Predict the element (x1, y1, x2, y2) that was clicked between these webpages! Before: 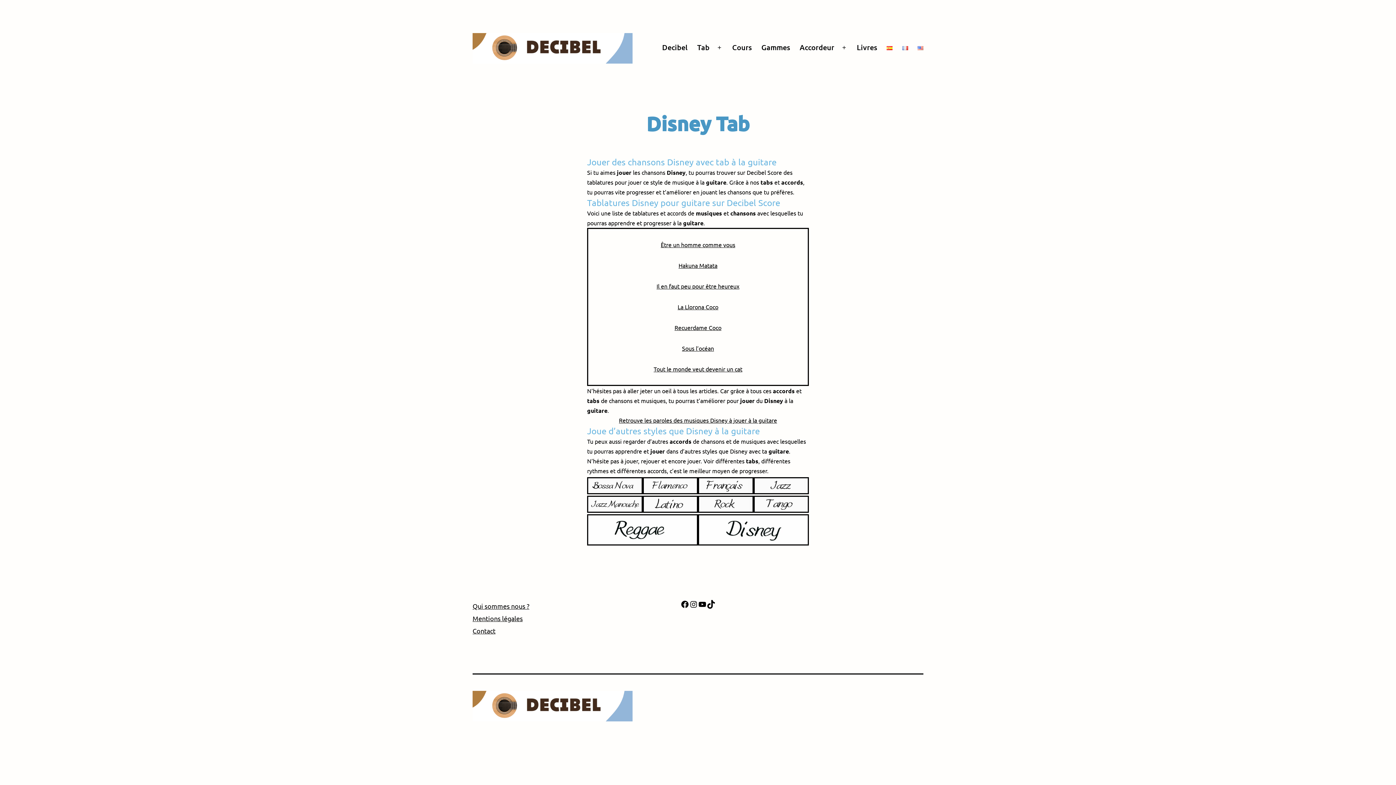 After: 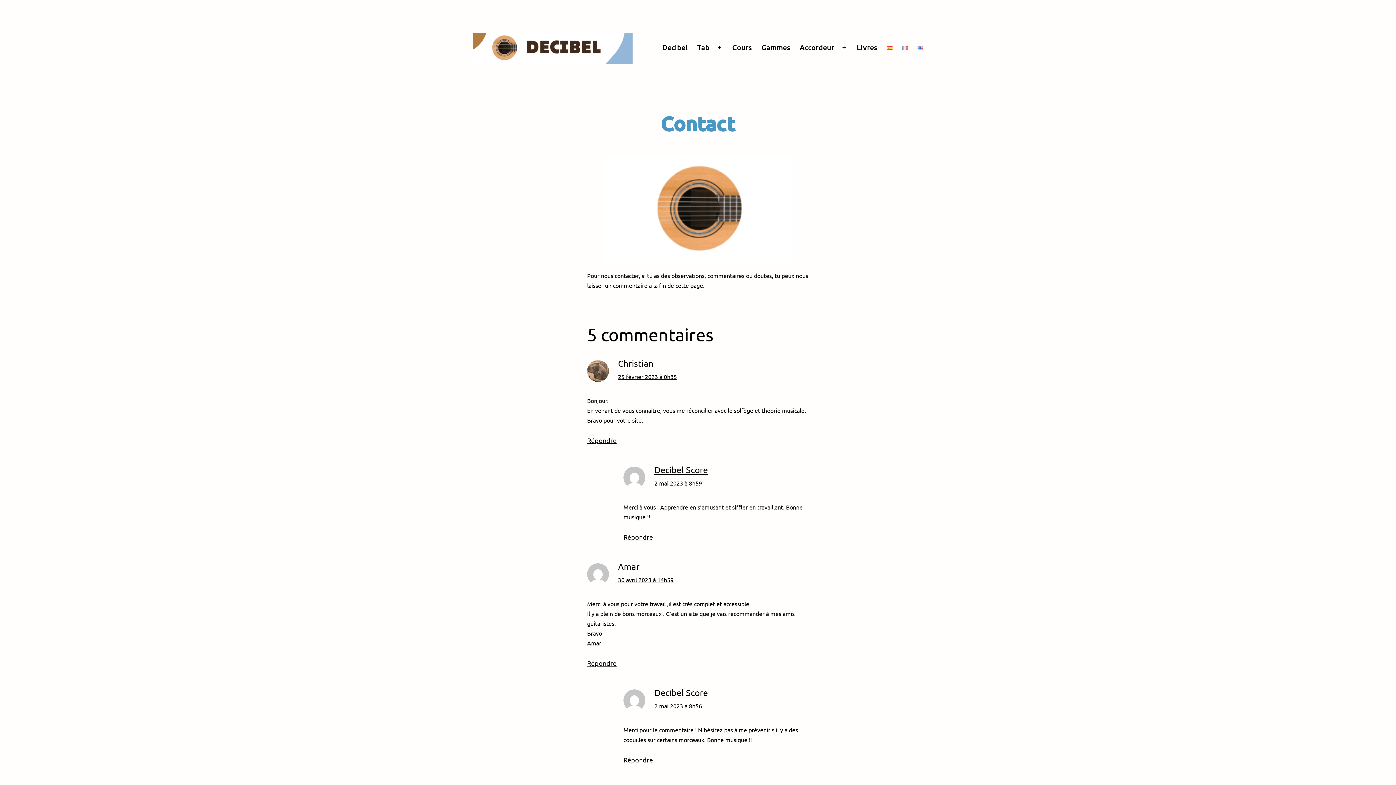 Action: label: Contact bbox: (472, 627, 495, 634)